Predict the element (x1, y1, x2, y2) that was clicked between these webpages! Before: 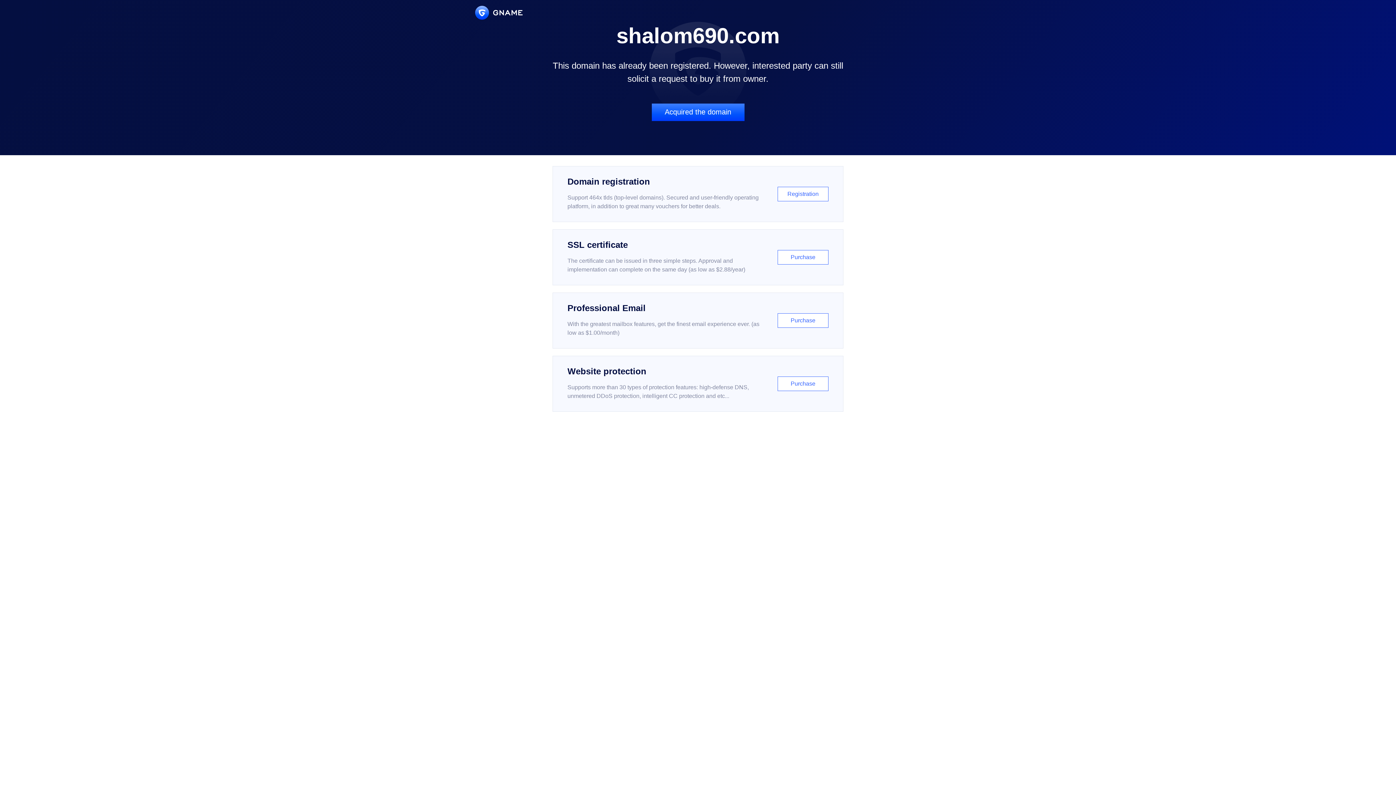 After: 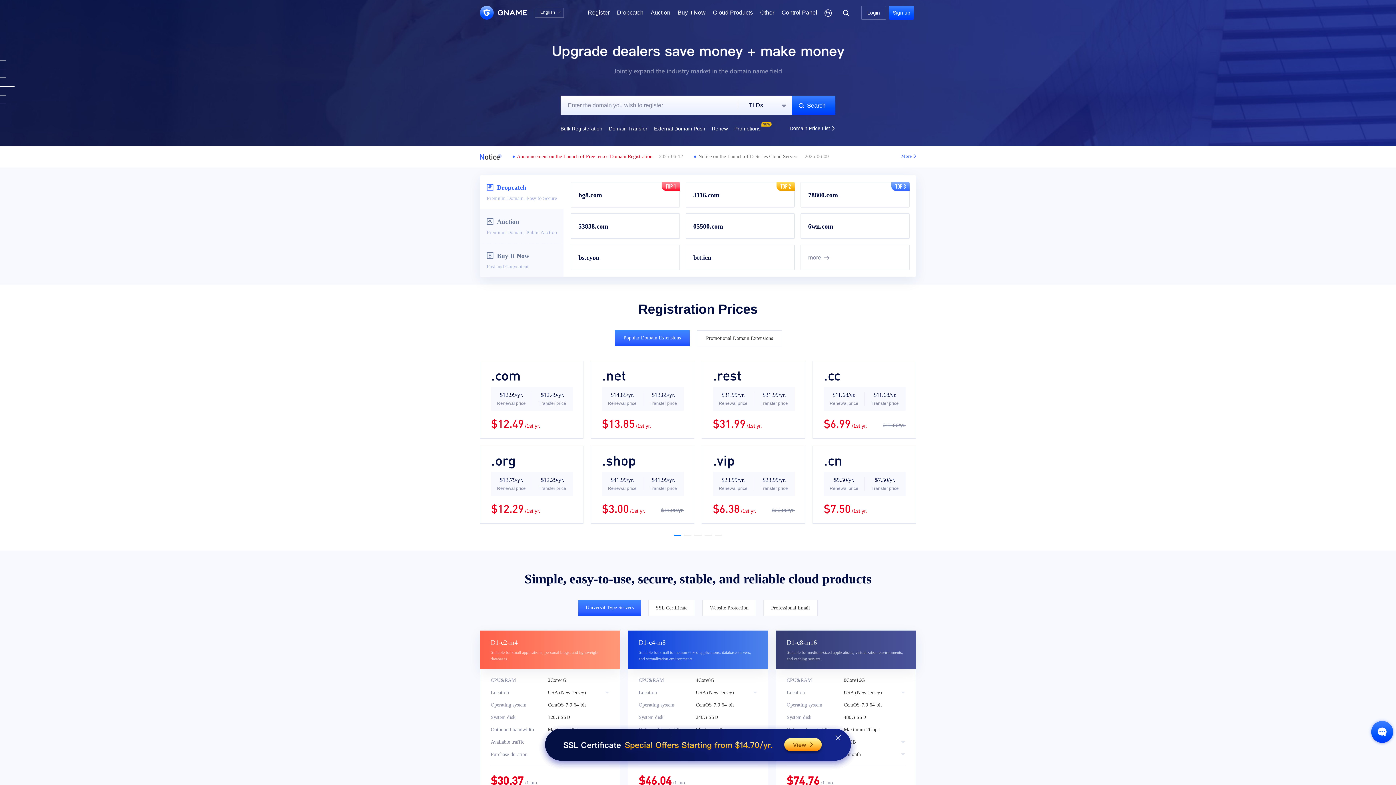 Action: bbox: (475, 5, 522, 19)